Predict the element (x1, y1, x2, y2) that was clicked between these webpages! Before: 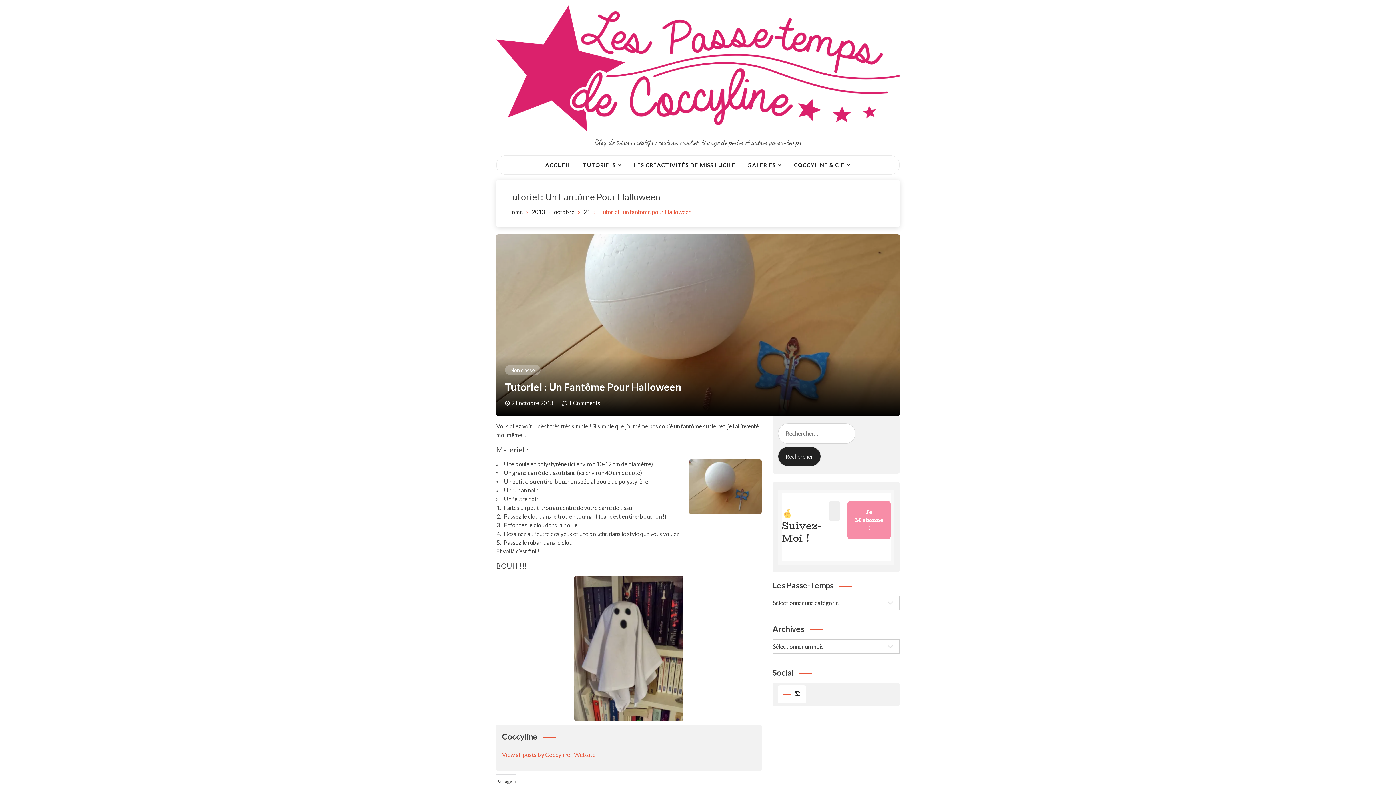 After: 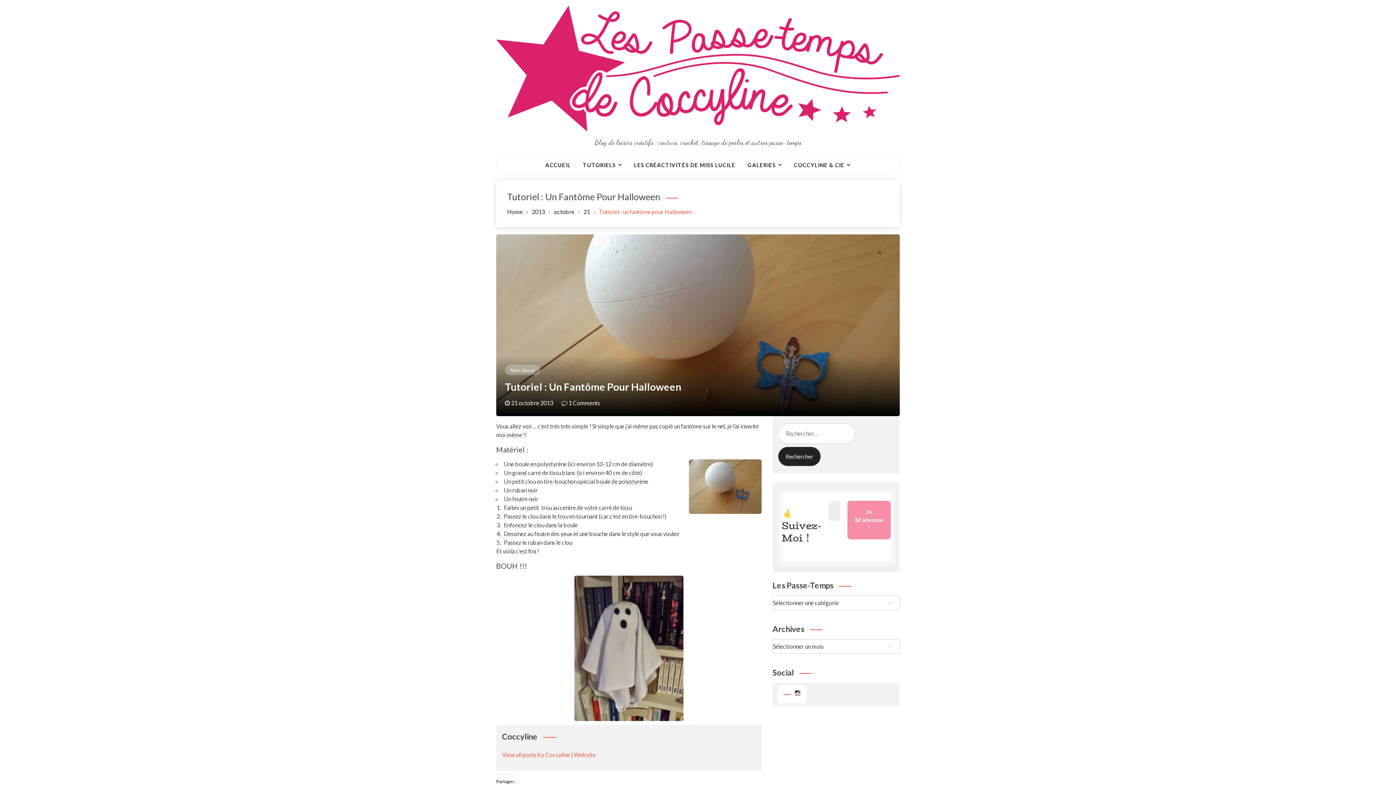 Action: bbox: (574, 751, 595, 758) label: Website